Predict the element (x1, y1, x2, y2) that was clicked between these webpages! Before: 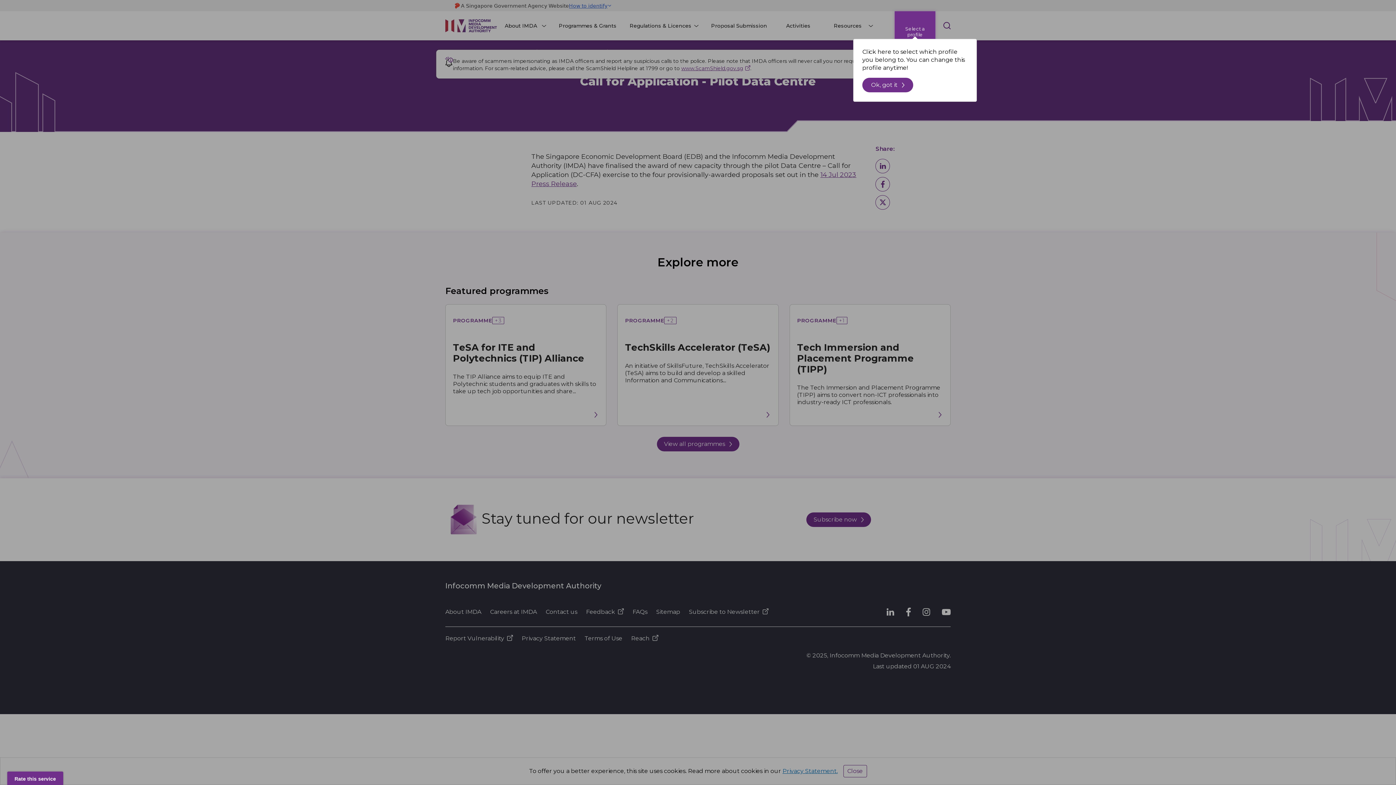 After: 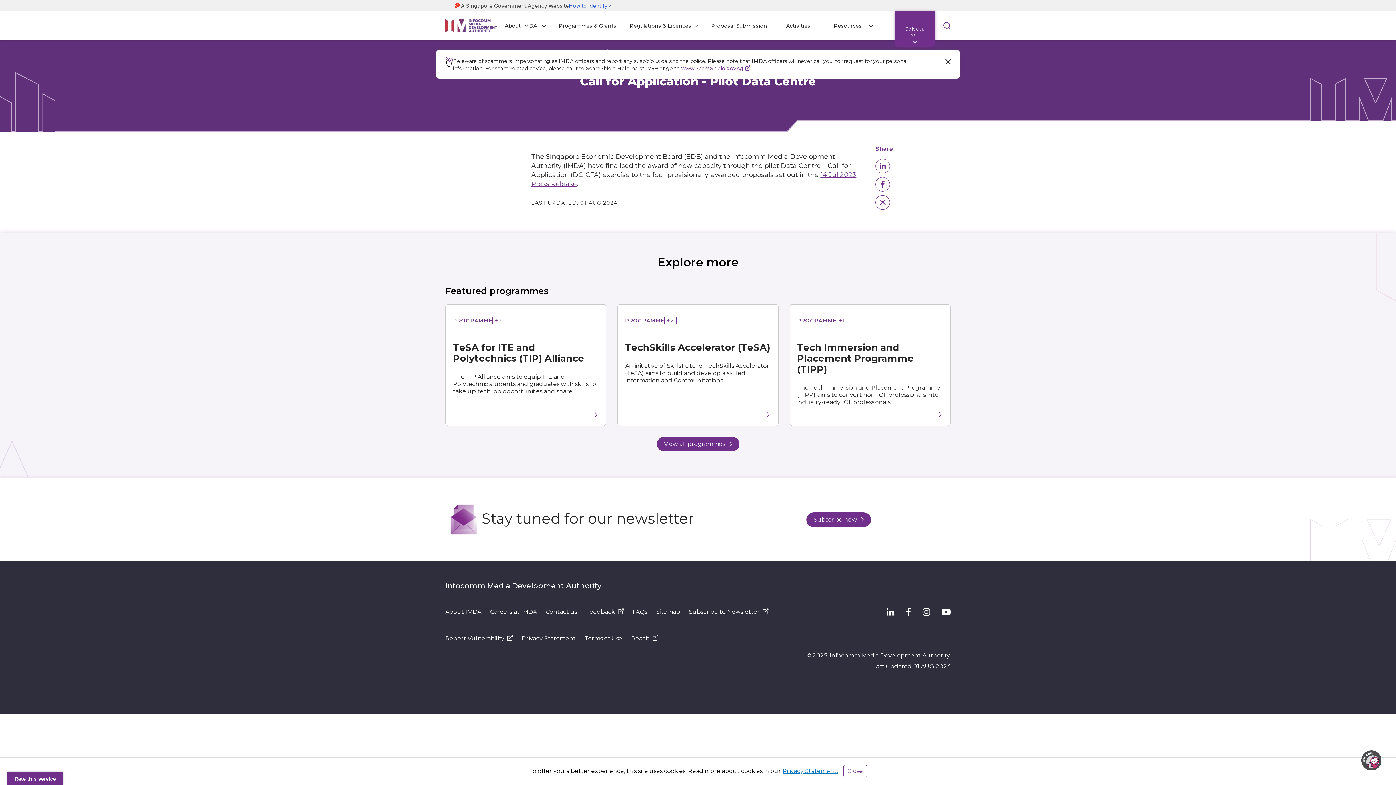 Action: bbox: (862, 77, 913, 92) label: Ok, got it